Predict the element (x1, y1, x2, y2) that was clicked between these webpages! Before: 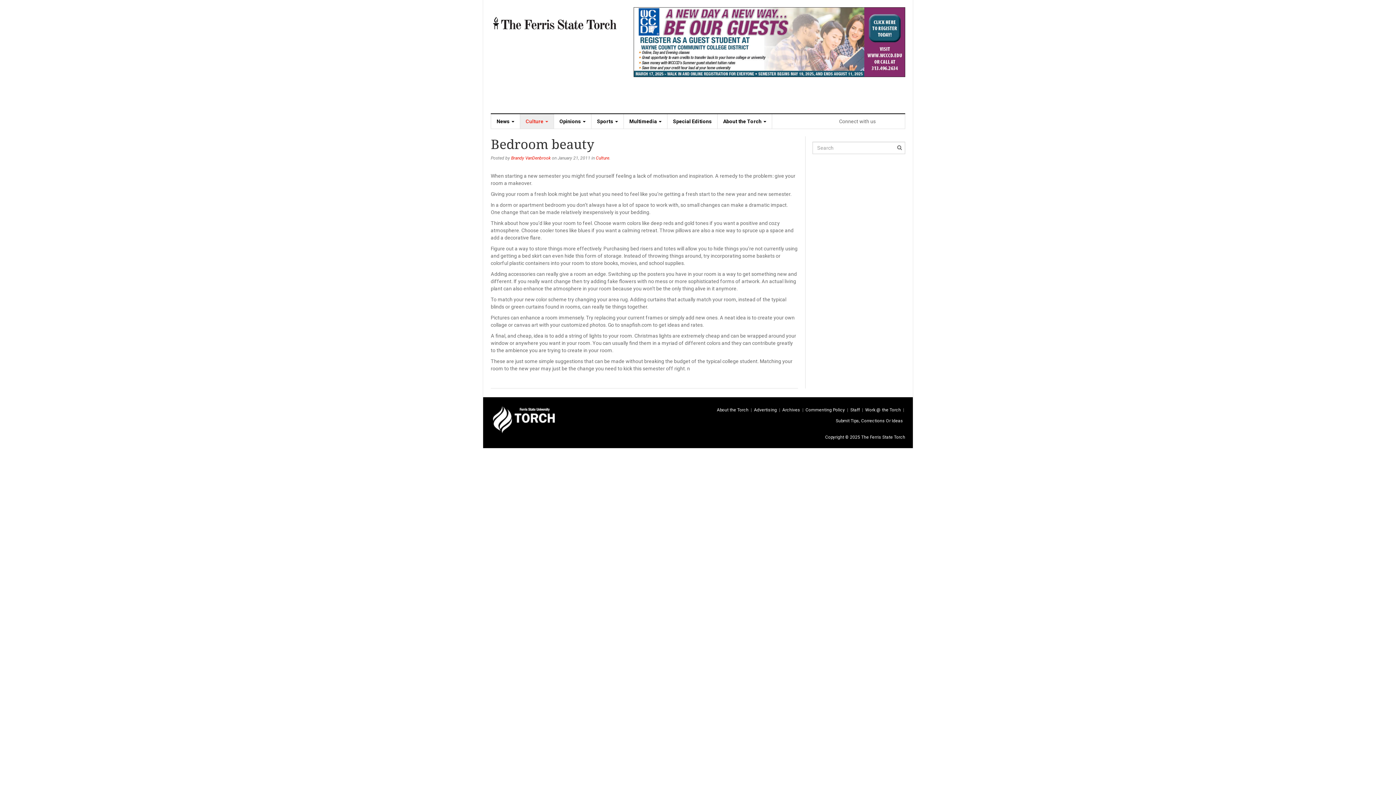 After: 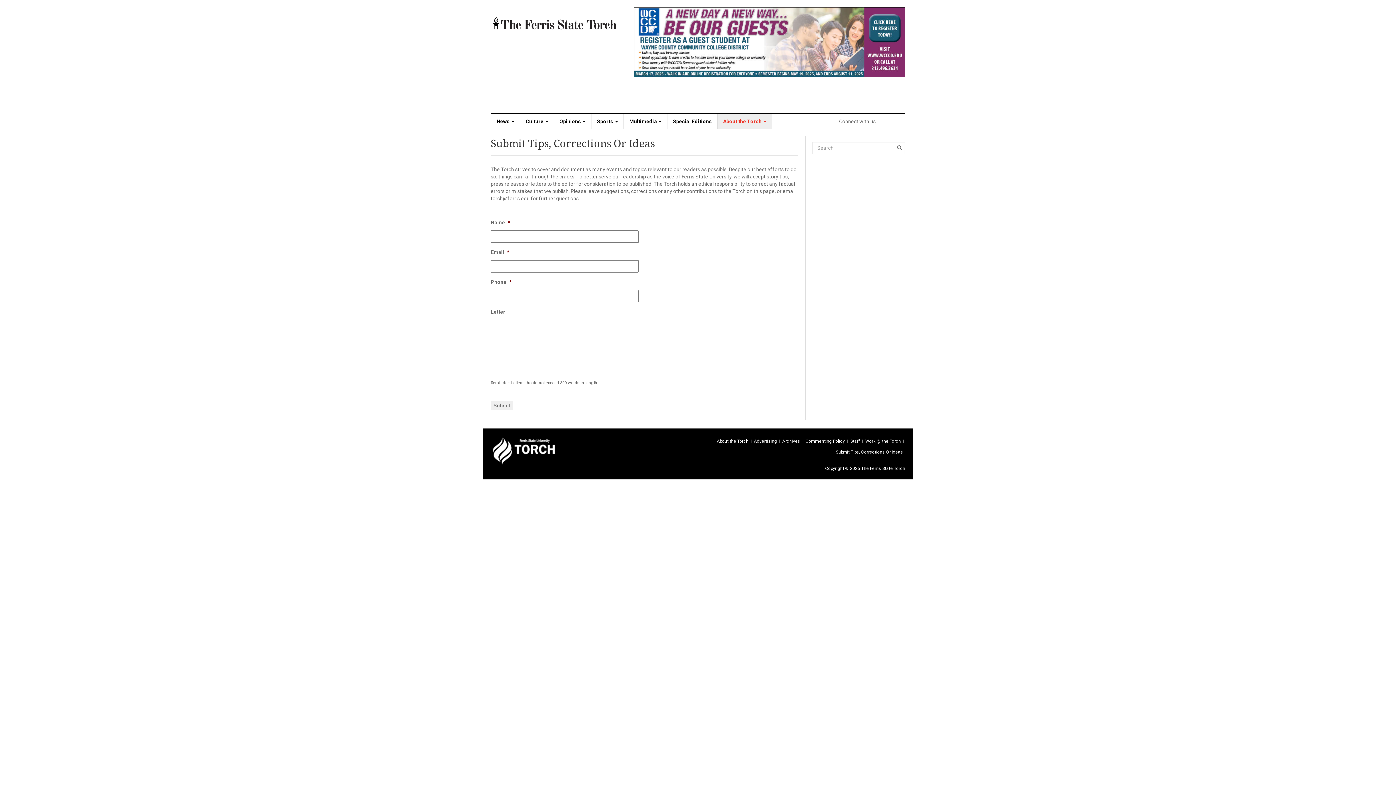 Action: bbox: (836, 418, 903, 423) label: Submit Tips, Corrections Or Ideas